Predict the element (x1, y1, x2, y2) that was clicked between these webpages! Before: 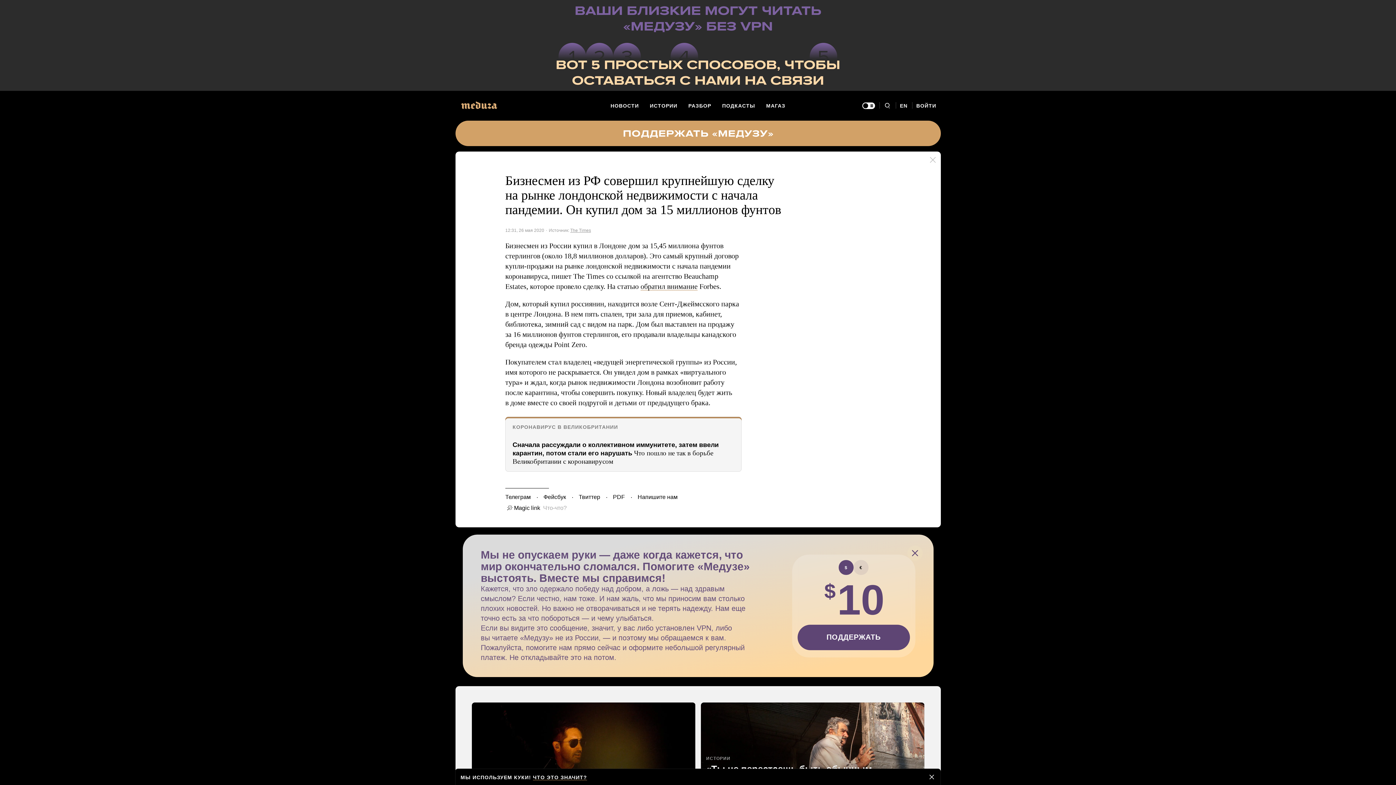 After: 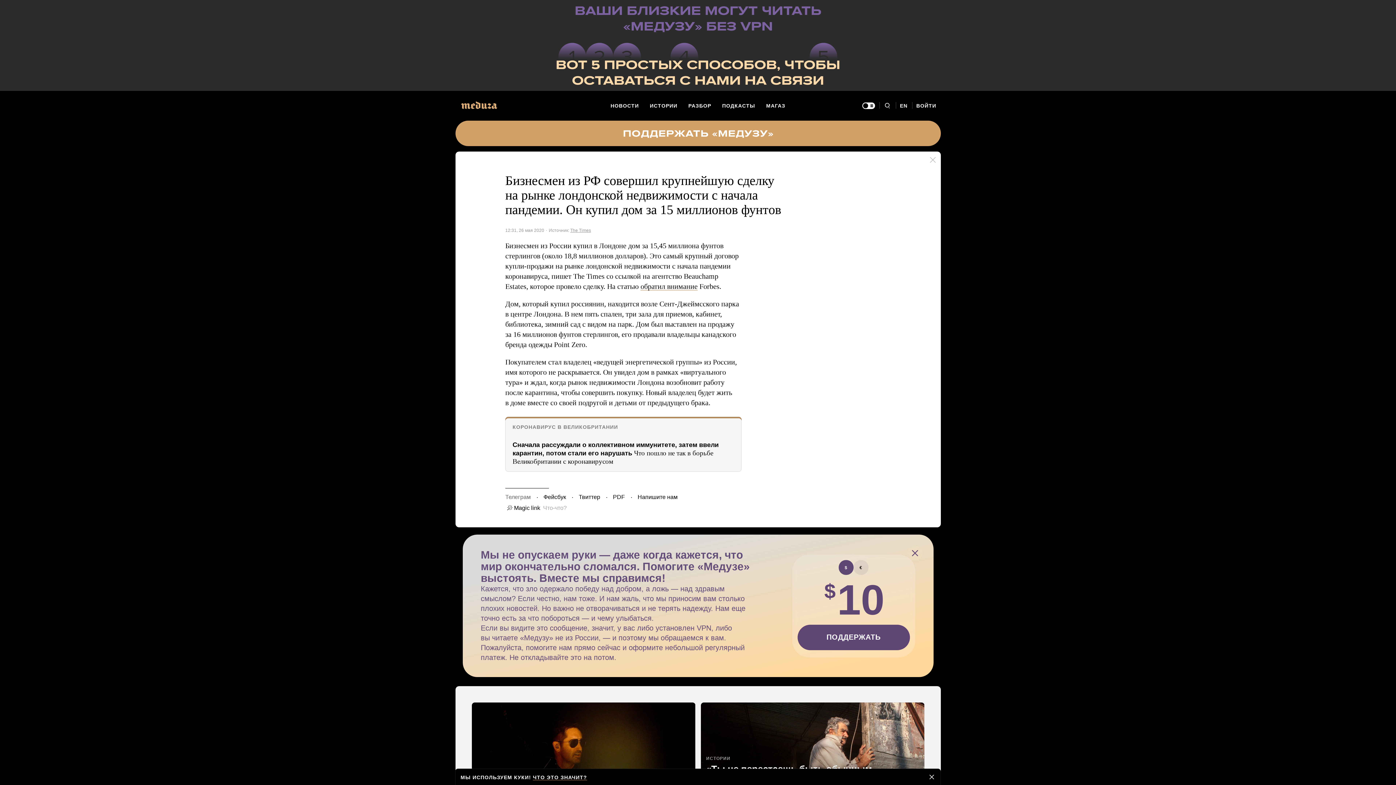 Action: label: Телеграм bbox: (505, 492, 531, 502)